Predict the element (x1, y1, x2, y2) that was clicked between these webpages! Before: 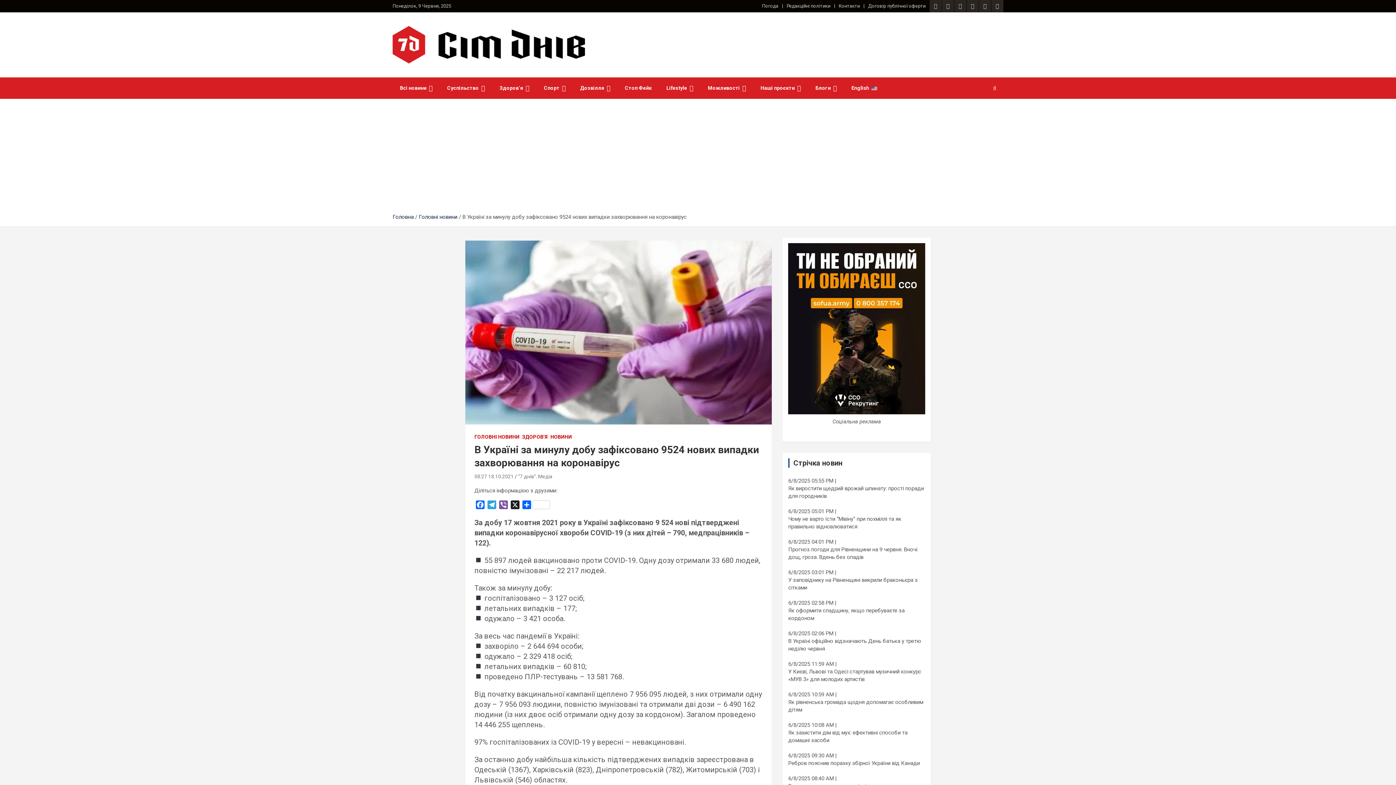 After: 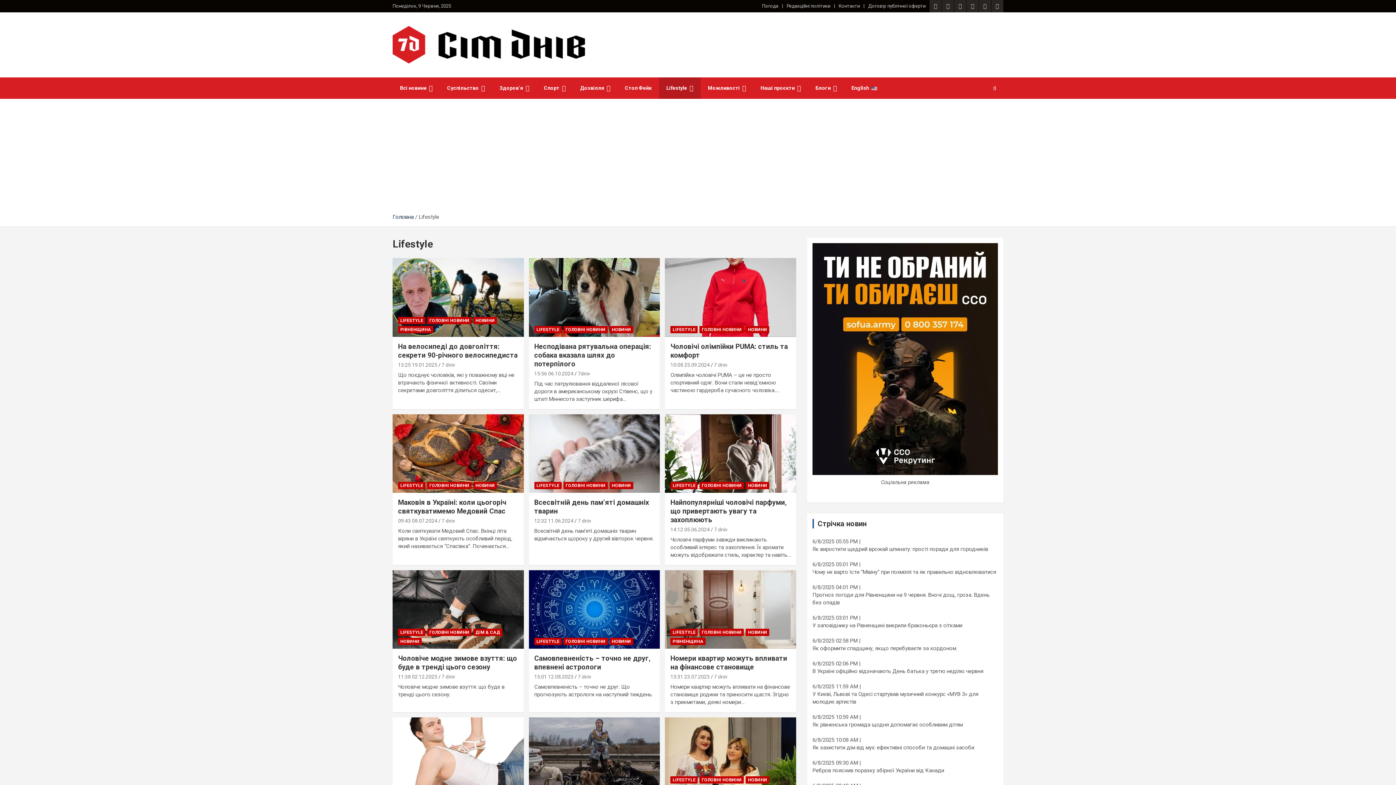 Action: label: Lifestyle bbox: (659, 77, 700, 99)